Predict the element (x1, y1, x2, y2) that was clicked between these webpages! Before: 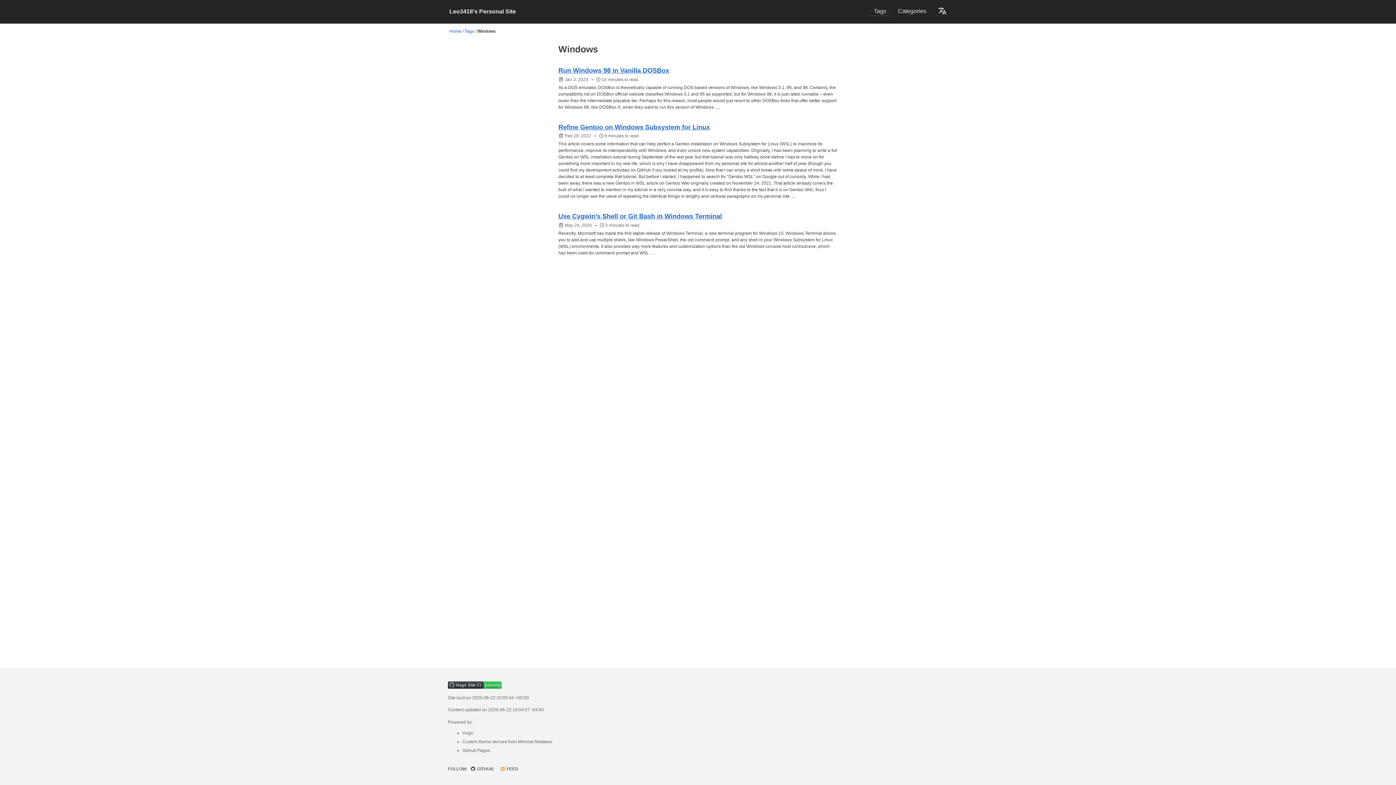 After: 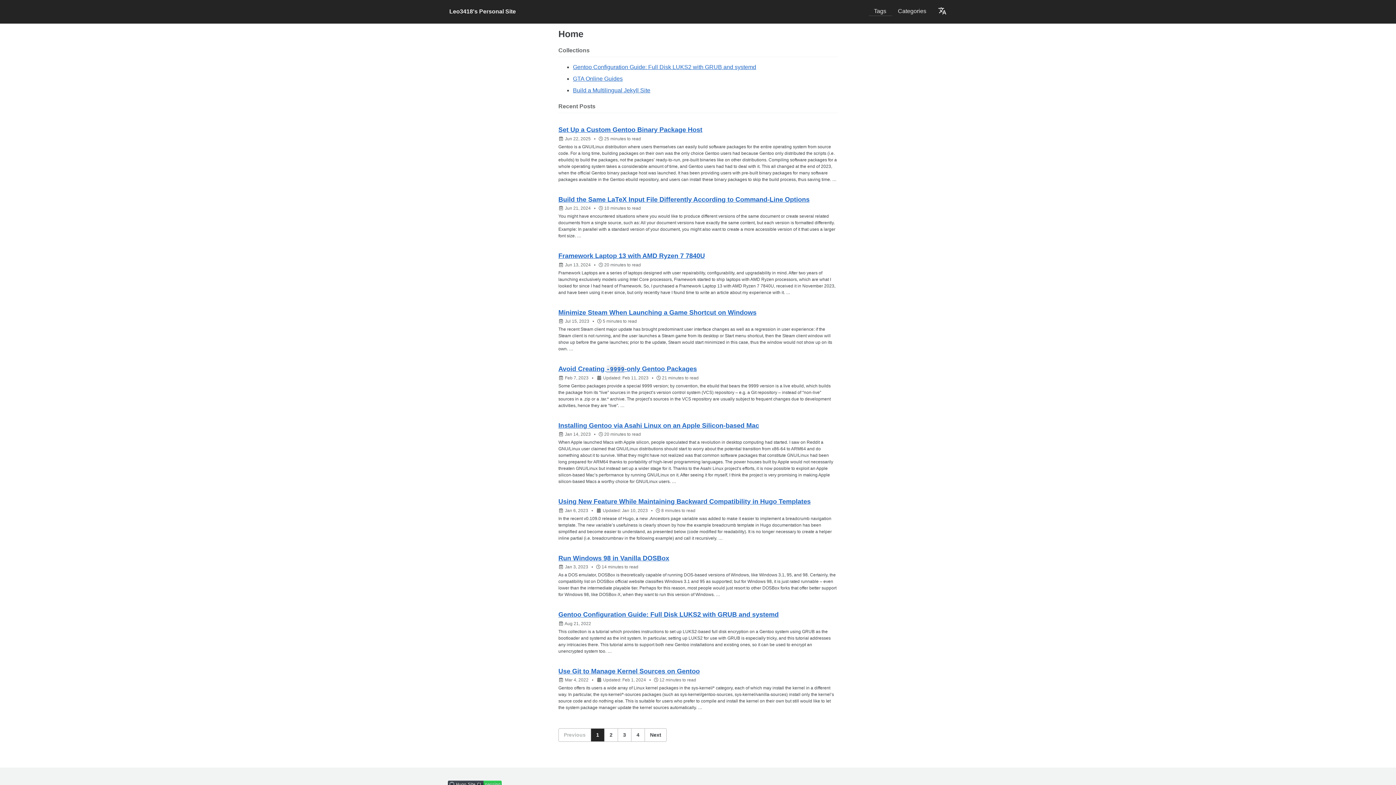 Action: bbox: (449, 7, 516, 16) label: Leo3418's Personal Site